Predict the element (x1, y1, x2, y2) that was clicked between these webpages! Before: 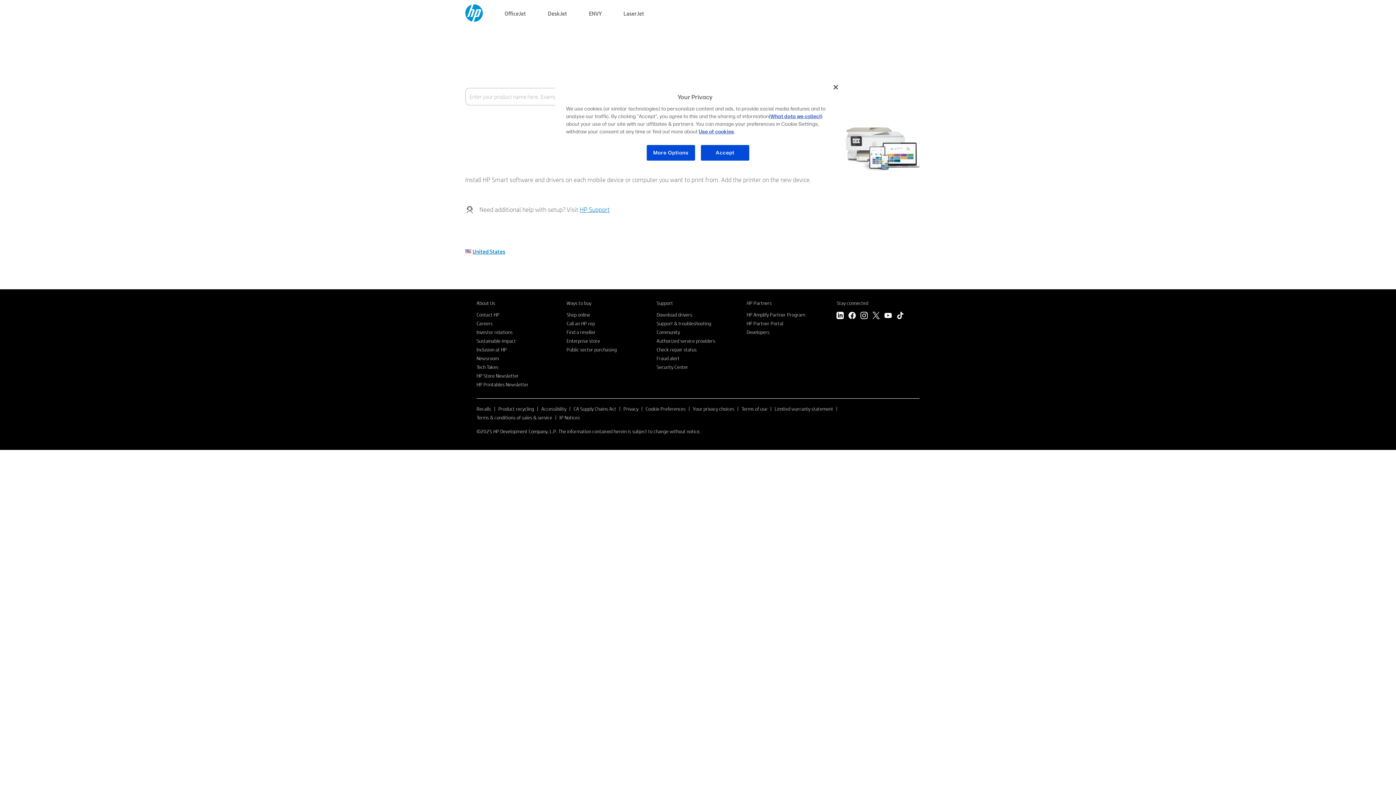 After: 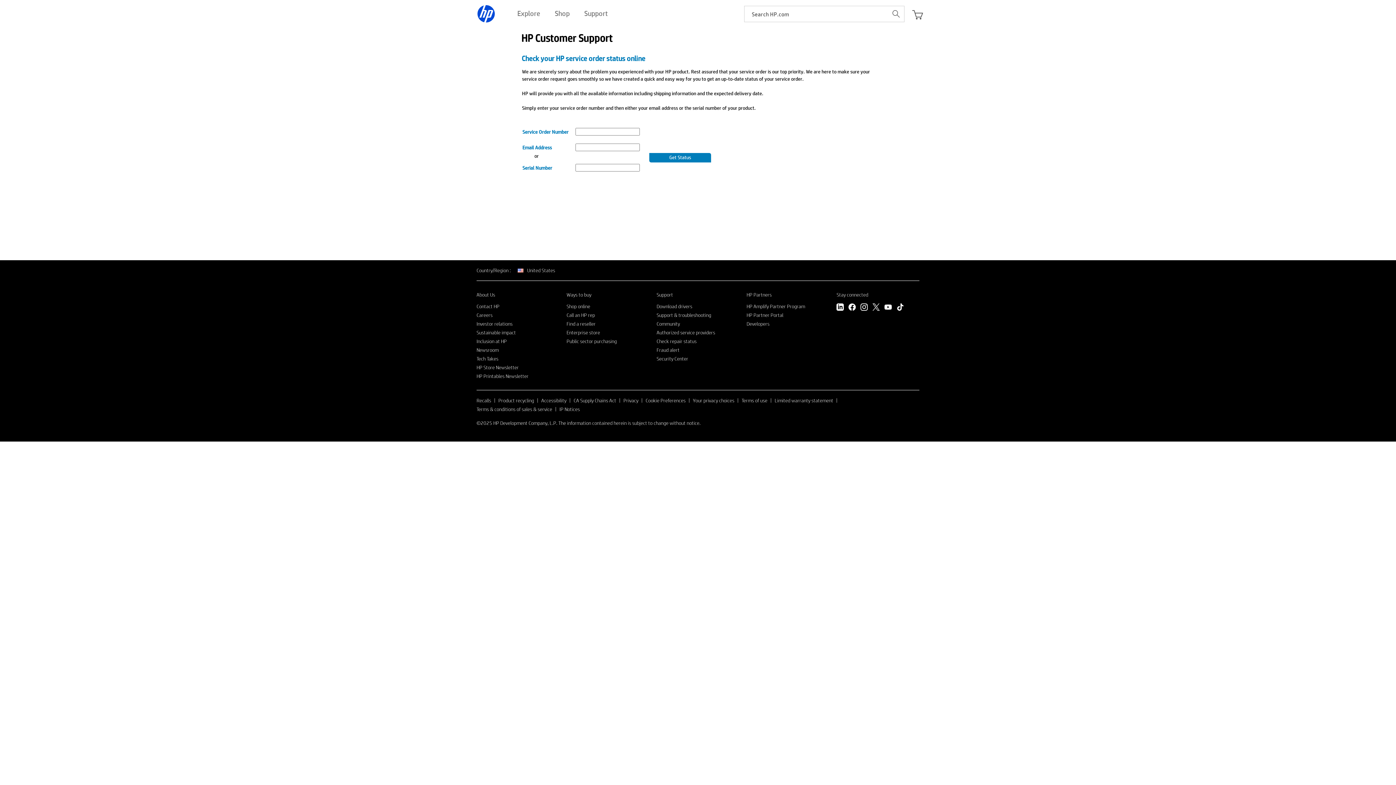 Action: label: Check repair status bbox: (656, 346, 696, 353)